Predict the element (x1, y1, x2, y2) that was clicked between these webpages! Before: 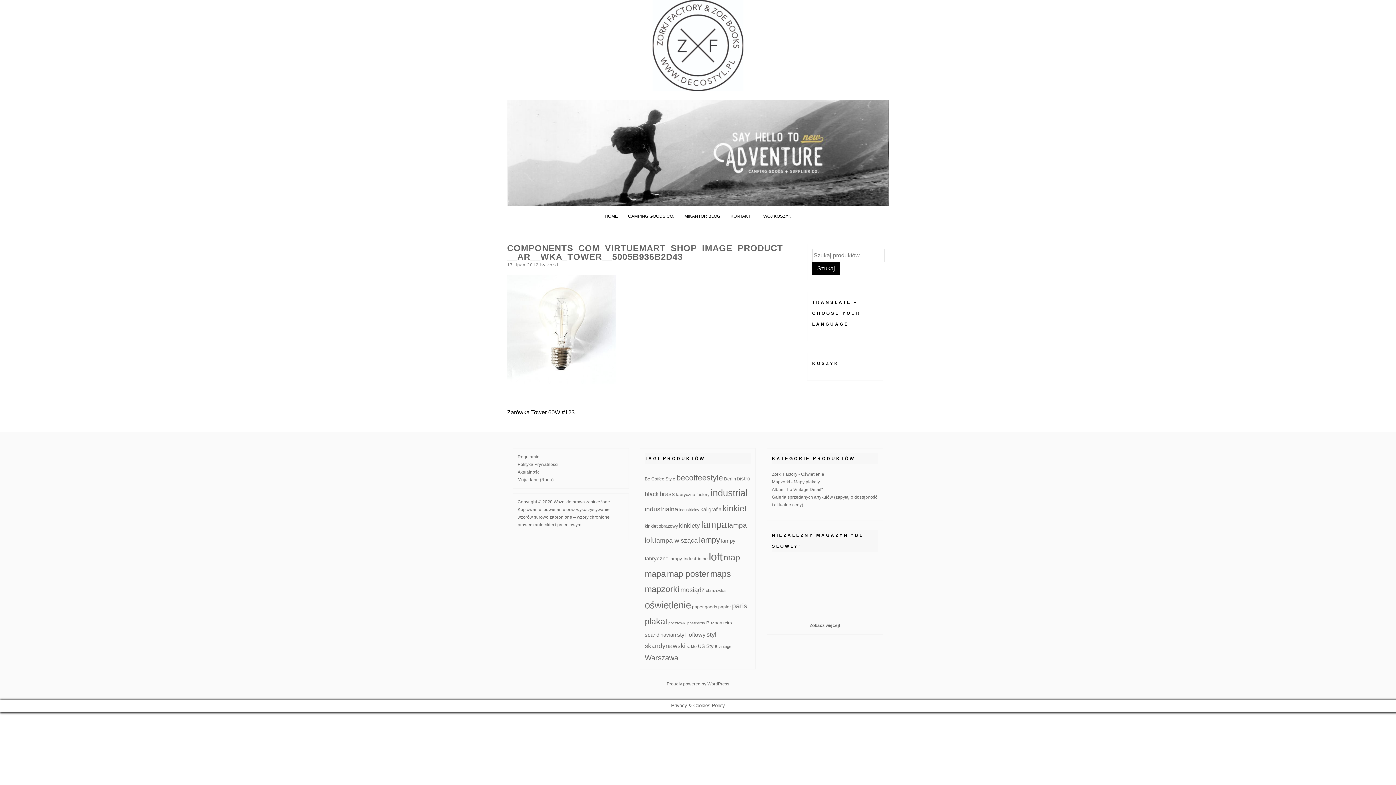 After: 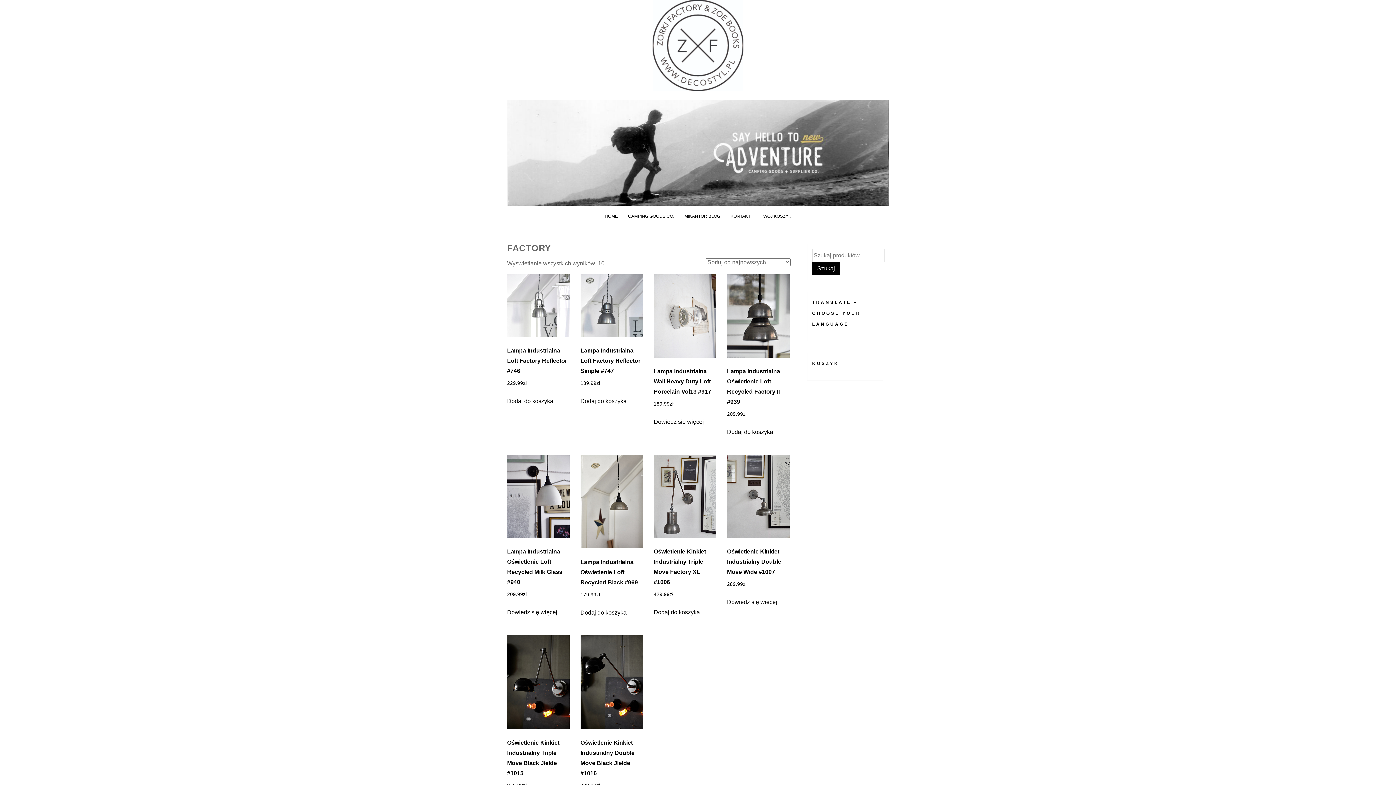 Action: bbox: (696, 492, 709, 497) label: factory (10 produktów)